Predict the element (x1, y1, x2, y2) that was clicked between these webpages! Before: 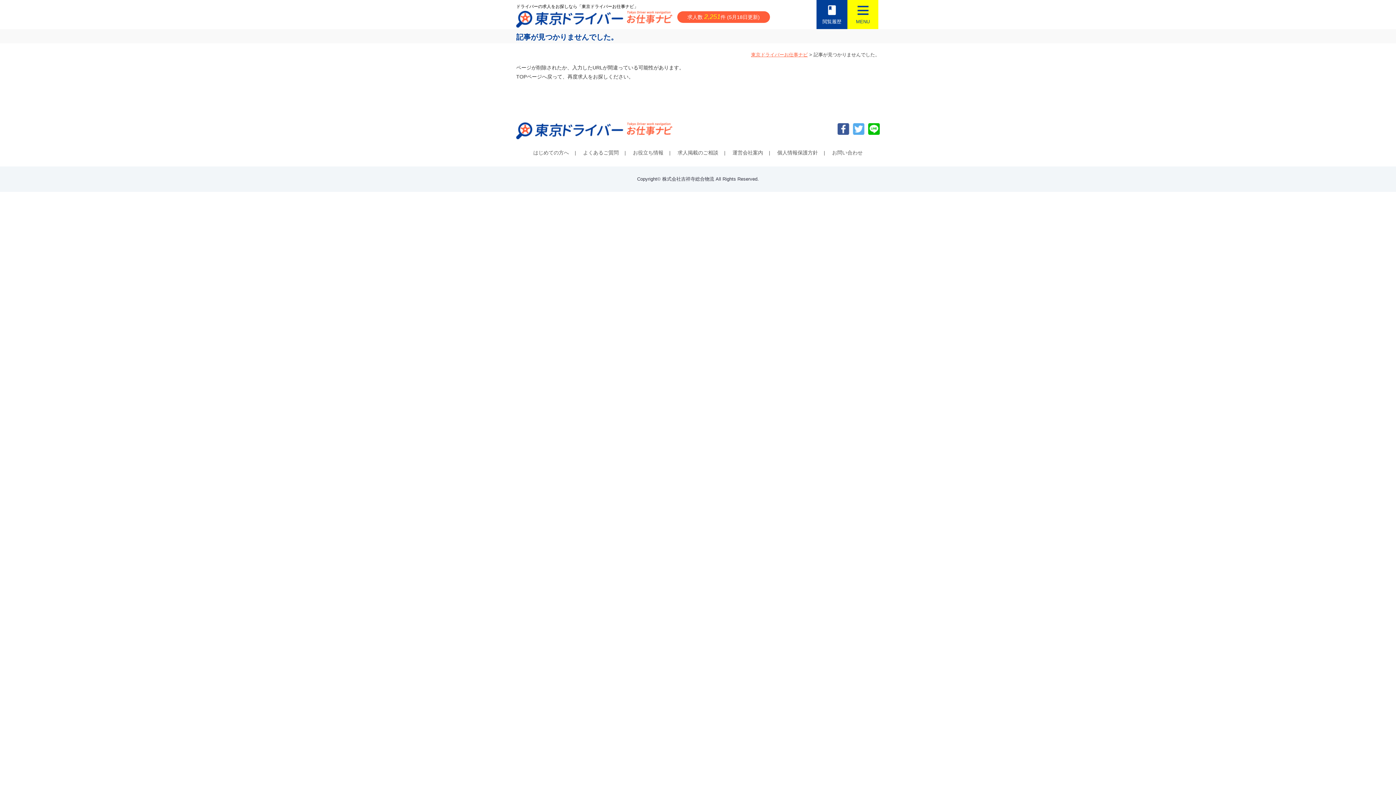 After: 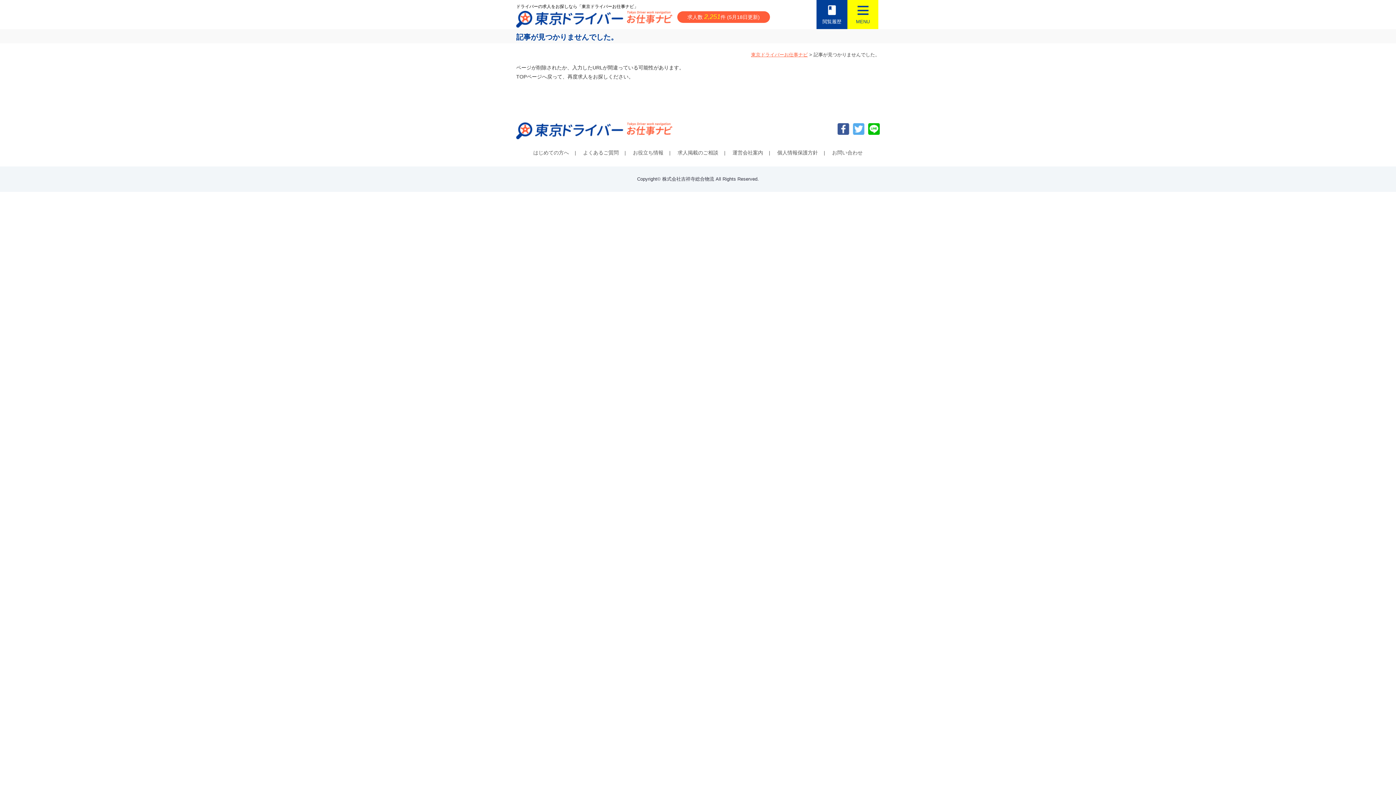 Action: bbox: (1364, 754, 1392, 781)